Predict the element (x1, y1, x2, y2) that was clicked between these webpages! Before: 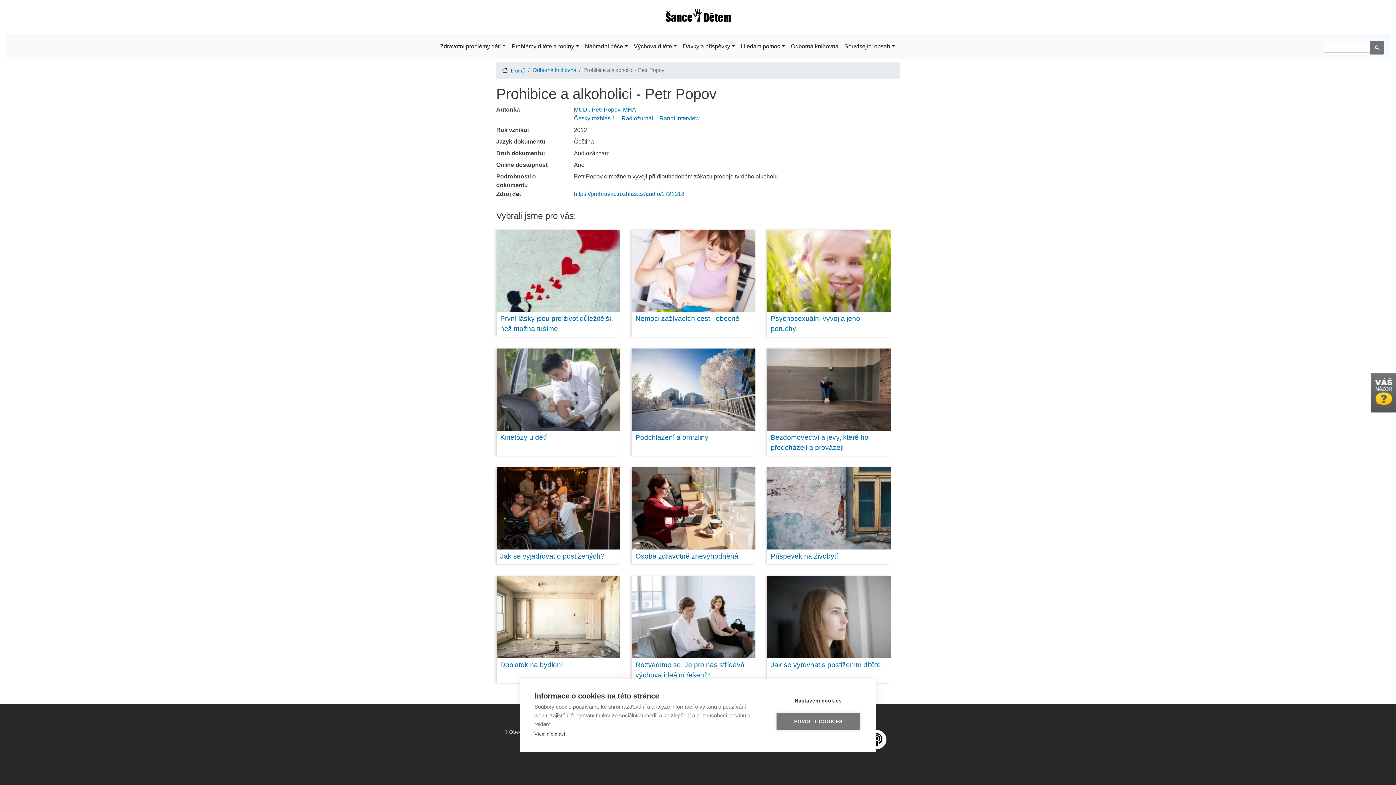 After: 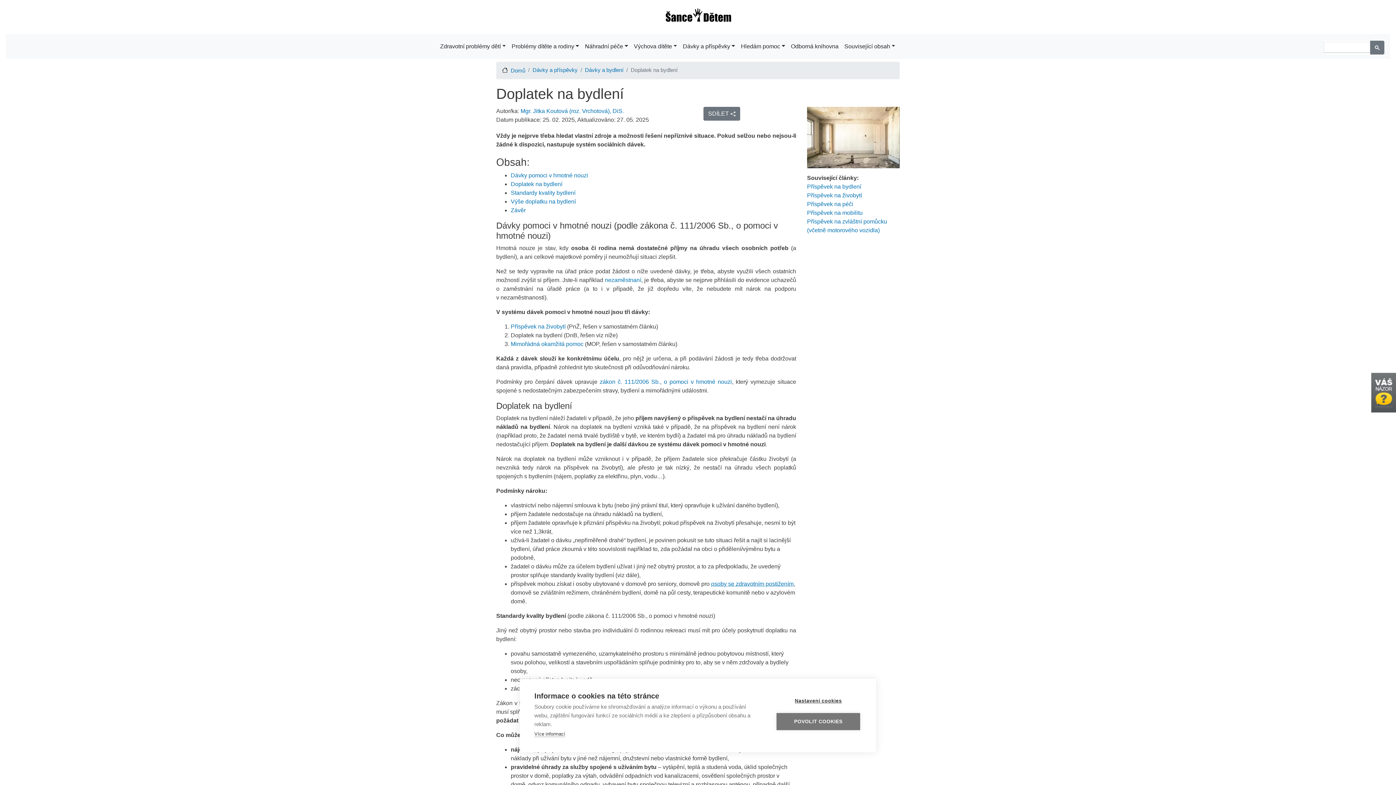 Action: bbox: (496, 613, 620, 619)